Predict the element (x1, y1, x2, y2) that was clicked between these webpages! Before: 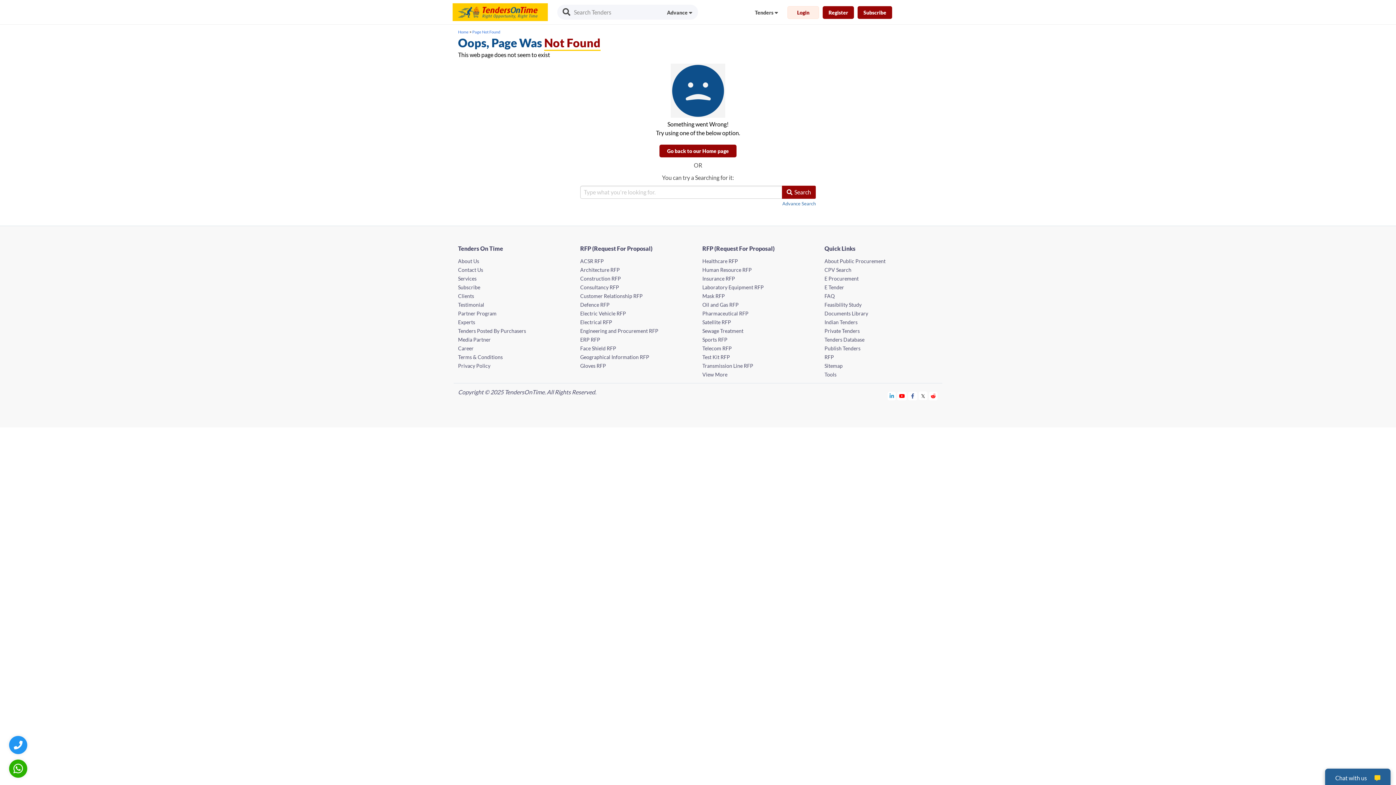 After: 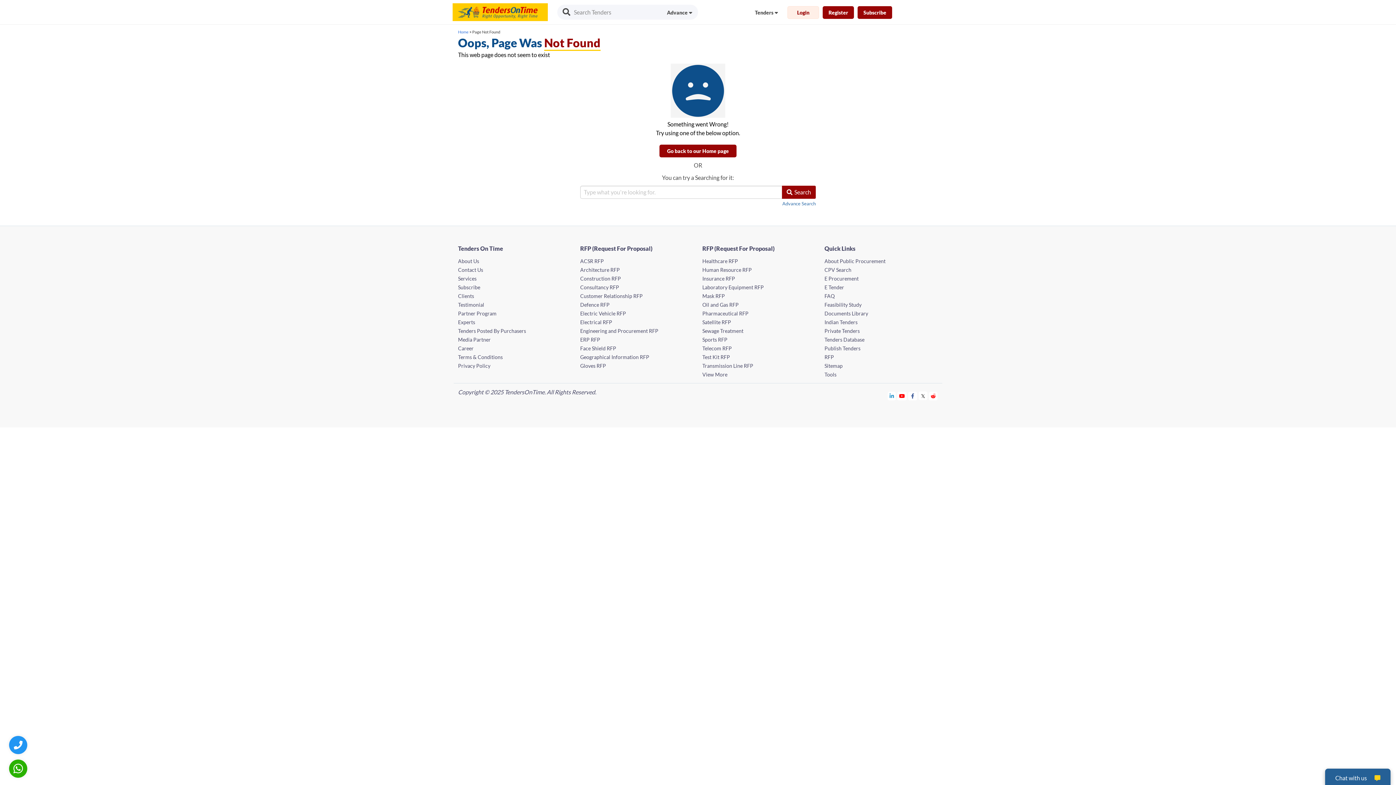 Action: bbox: (472, 29, 500, 34) label: Page Not Found